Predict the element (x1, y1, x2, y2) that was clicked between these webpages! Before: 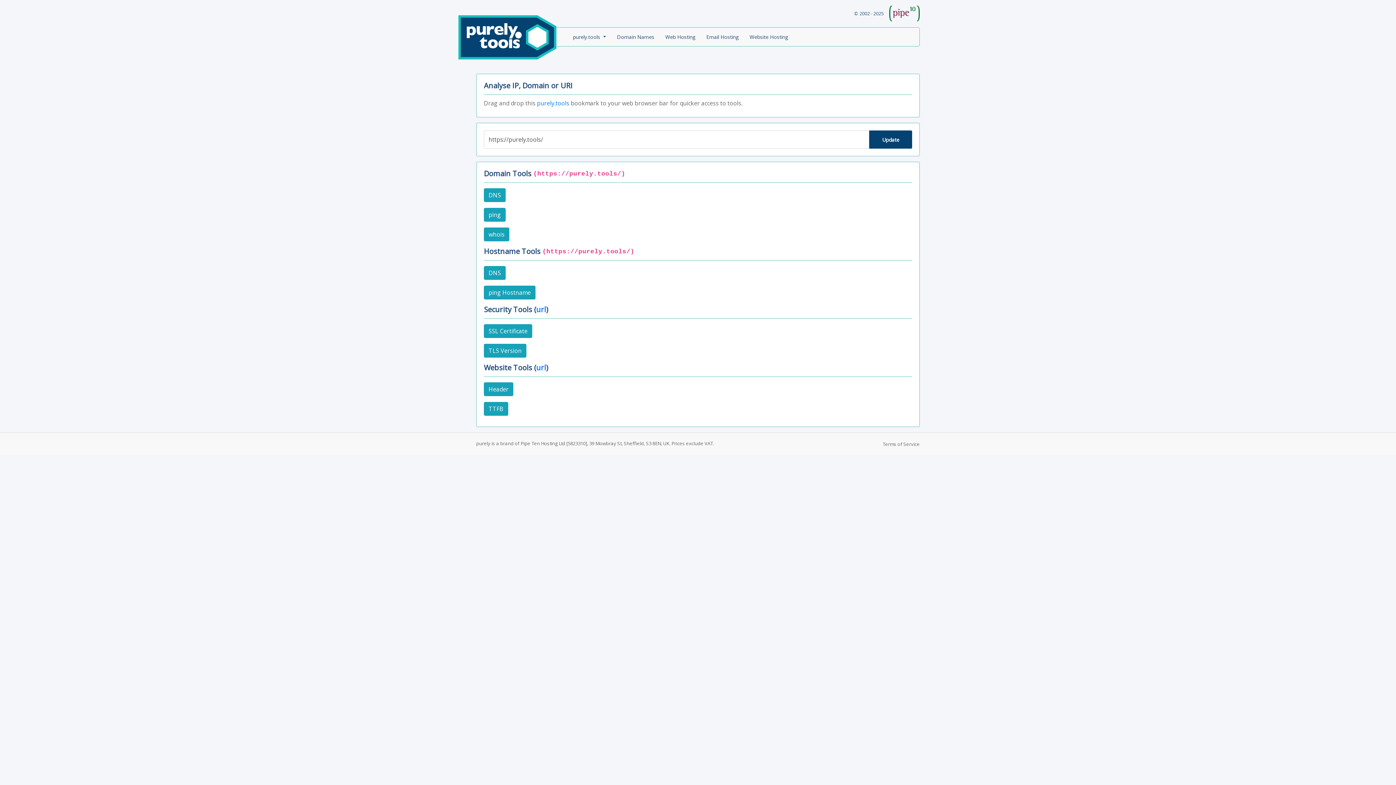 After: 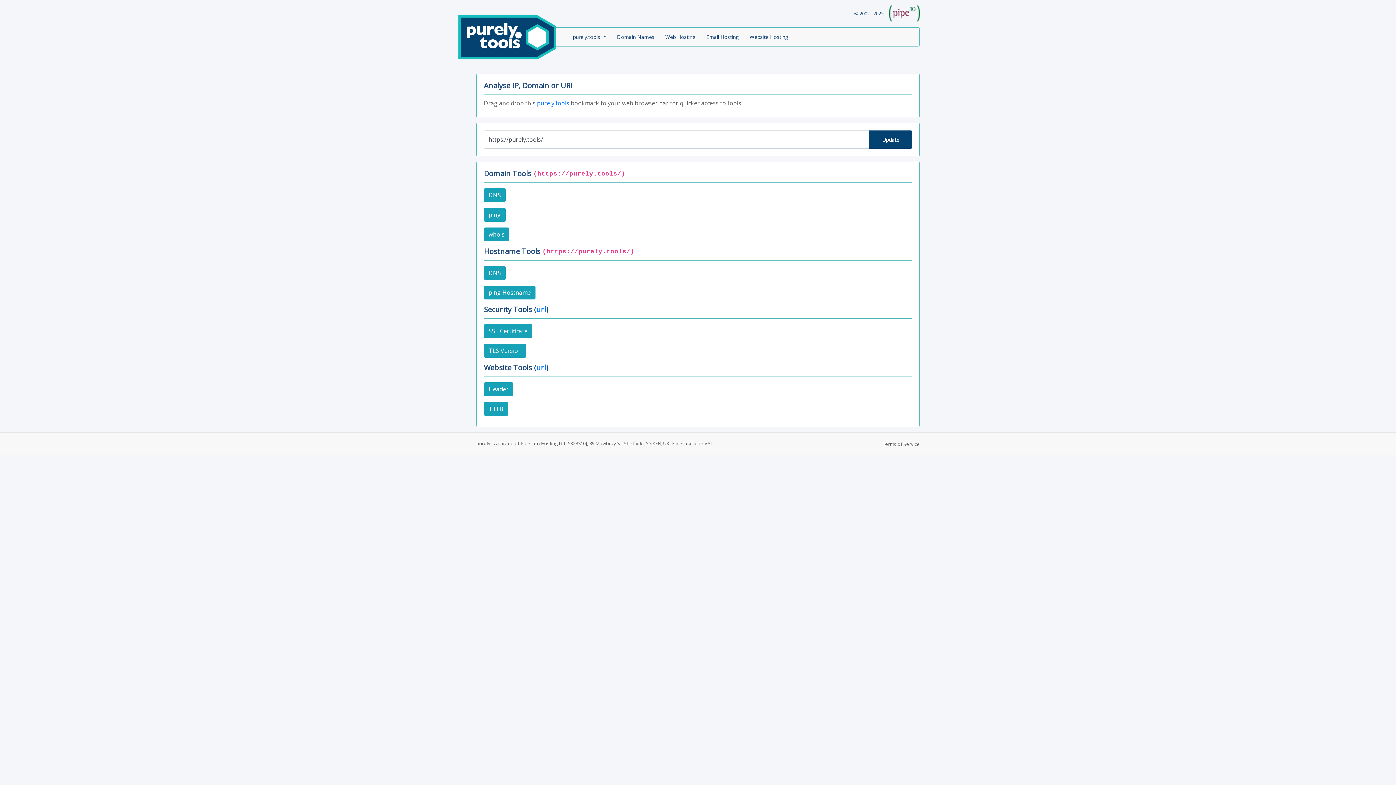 Action: bbox: (869, 130, 912, 148) label: Update